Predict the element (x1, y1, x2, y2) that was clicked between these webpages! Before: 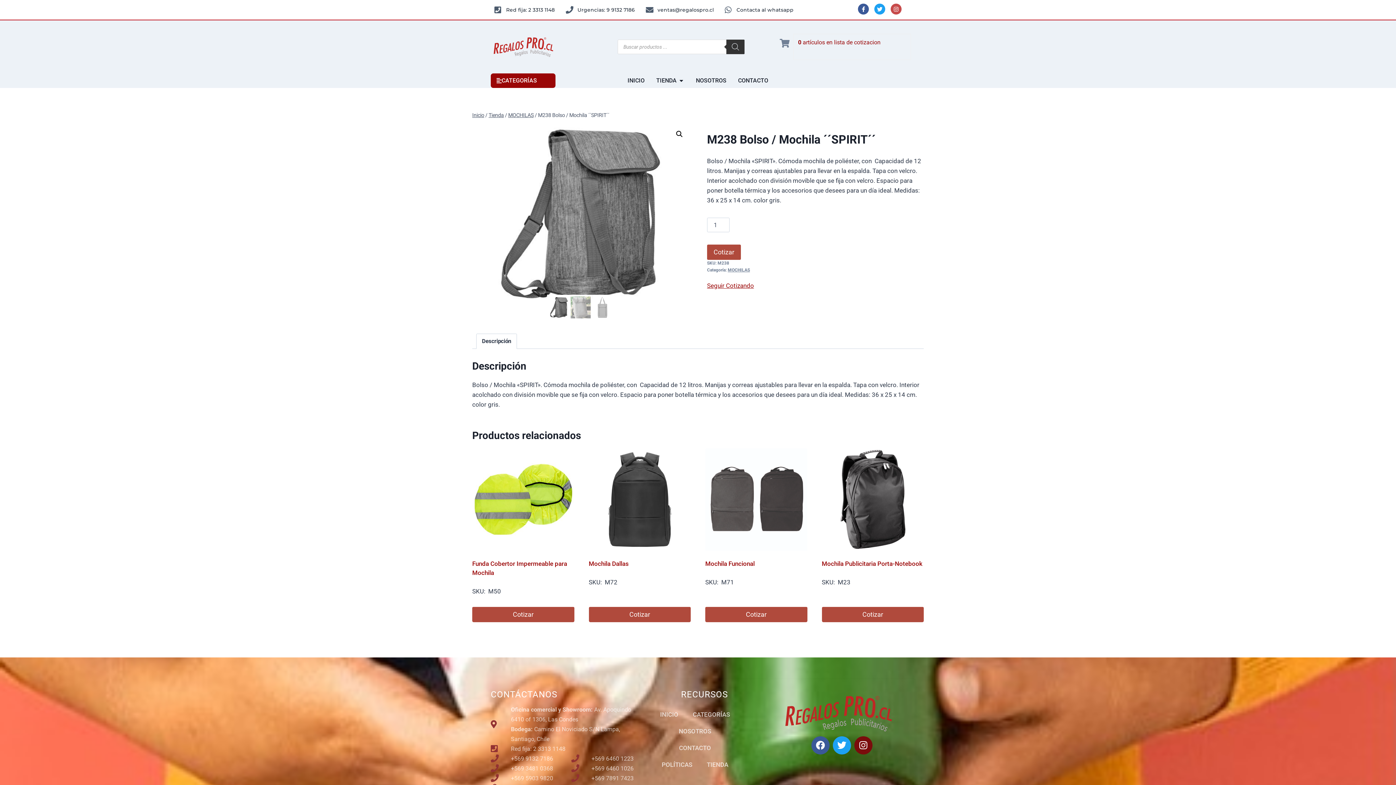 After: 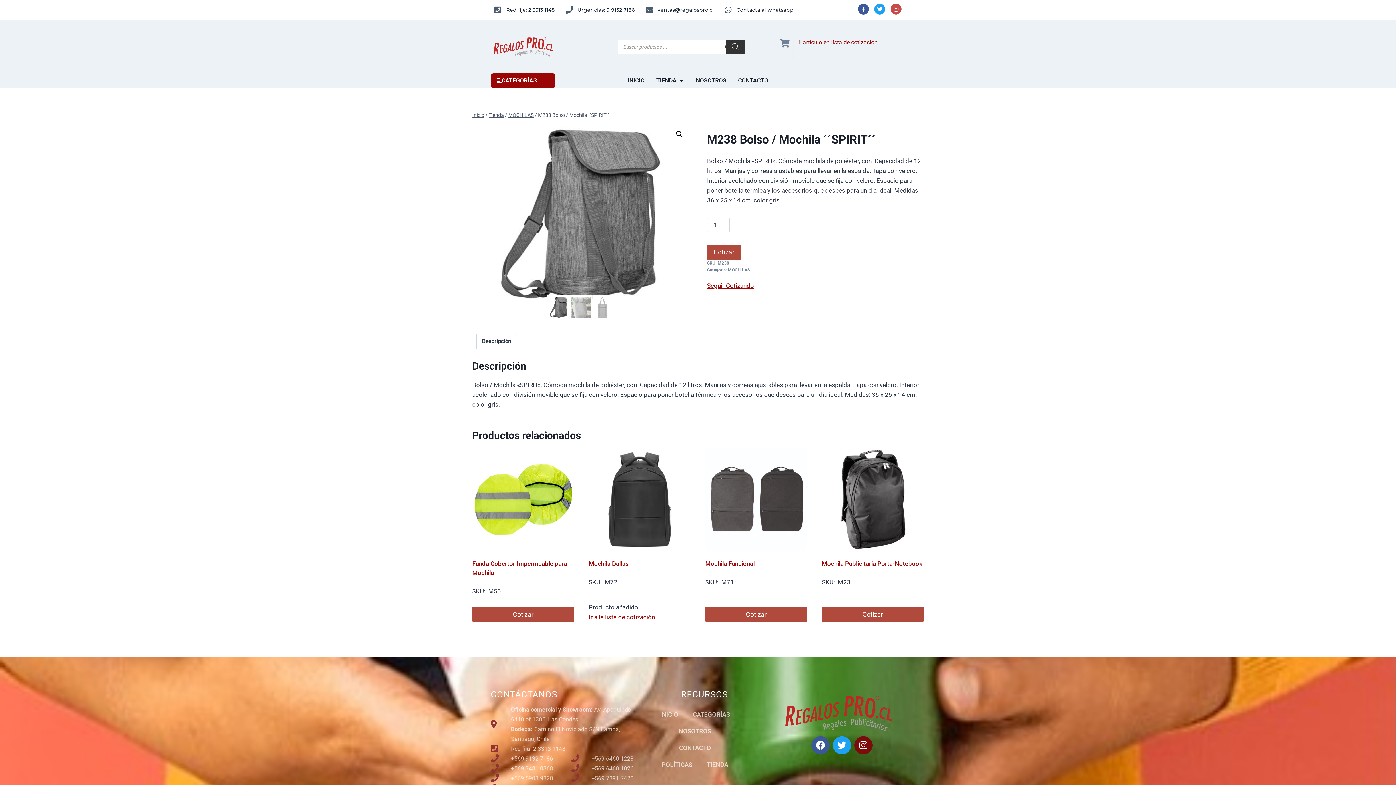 Action: bbox: (588, 607, 690, 622) label: Cotizar